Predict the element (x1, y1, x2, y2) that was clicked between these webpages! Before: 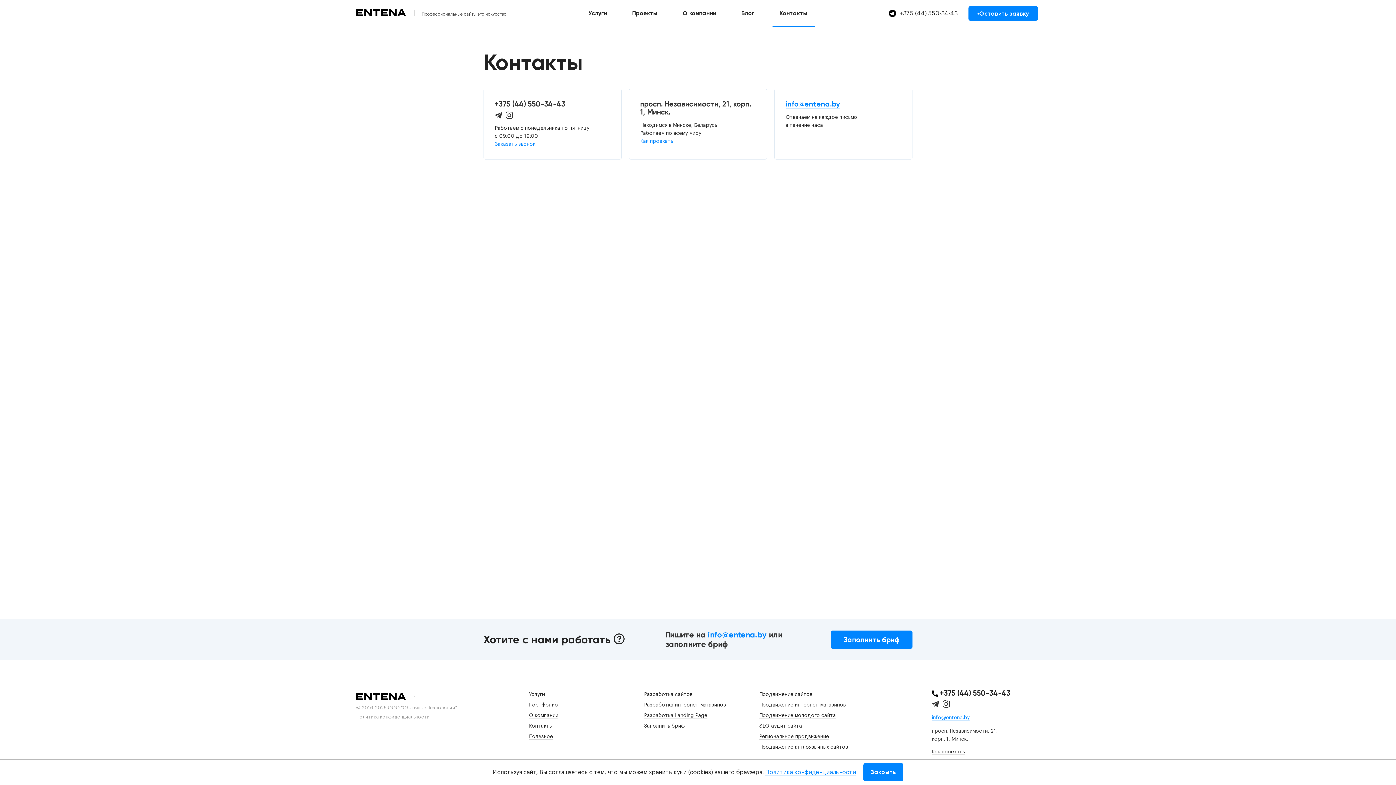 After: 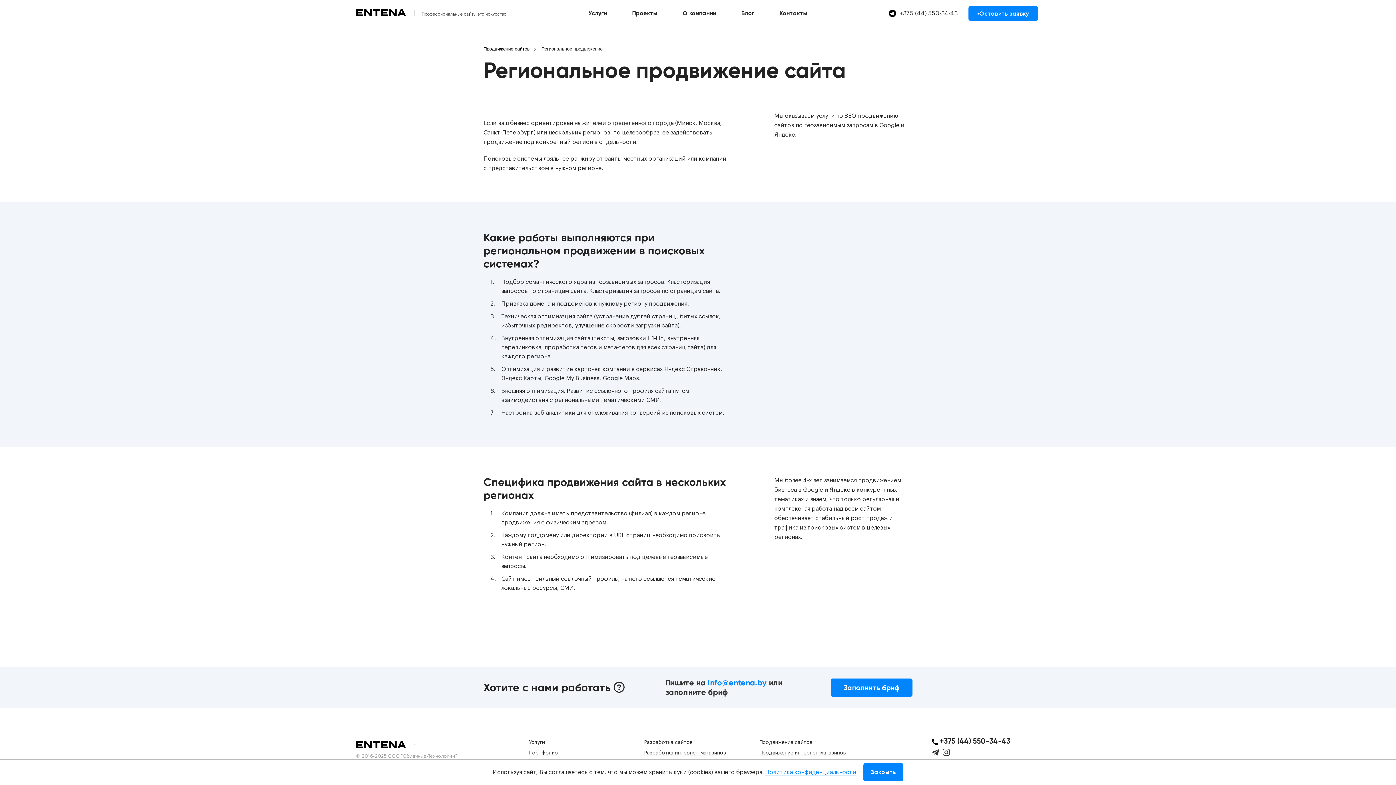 Action: label: Региональное продвижение bbox: (759, 734, 829, 739)